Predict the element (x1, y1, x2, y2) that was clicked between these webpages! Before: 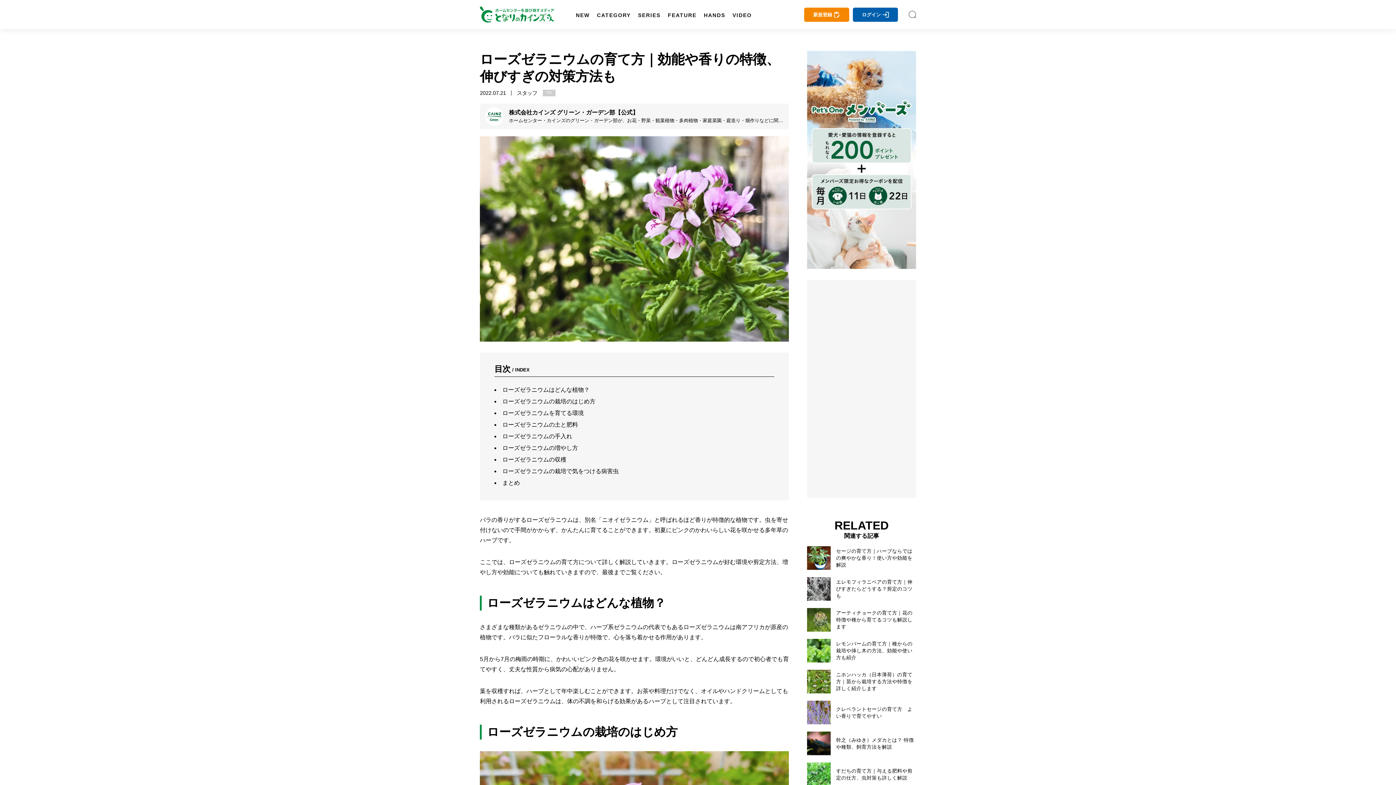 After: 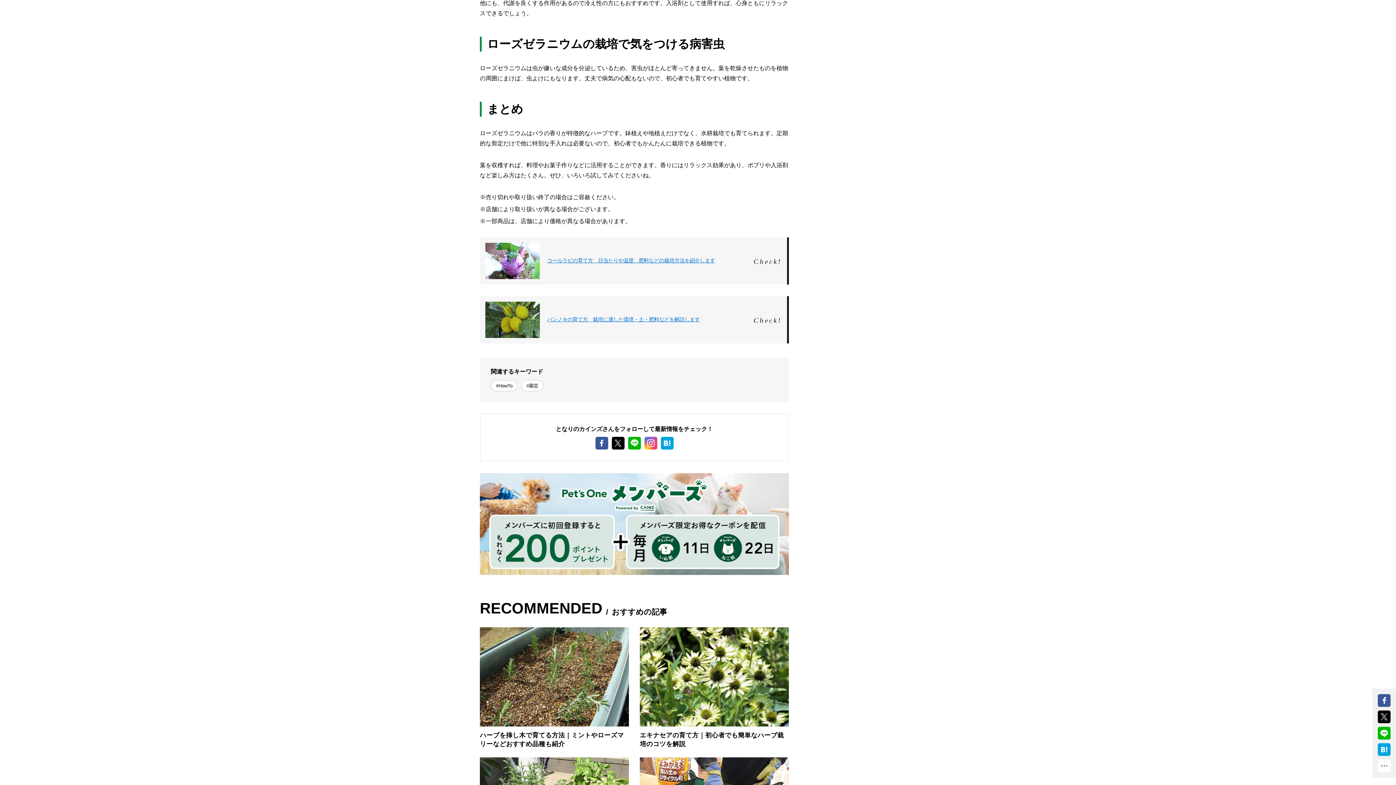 Action: label: ローズゼラニウムの栽培で気をつける病害虫 bbox: (502, 468, 618, 474)